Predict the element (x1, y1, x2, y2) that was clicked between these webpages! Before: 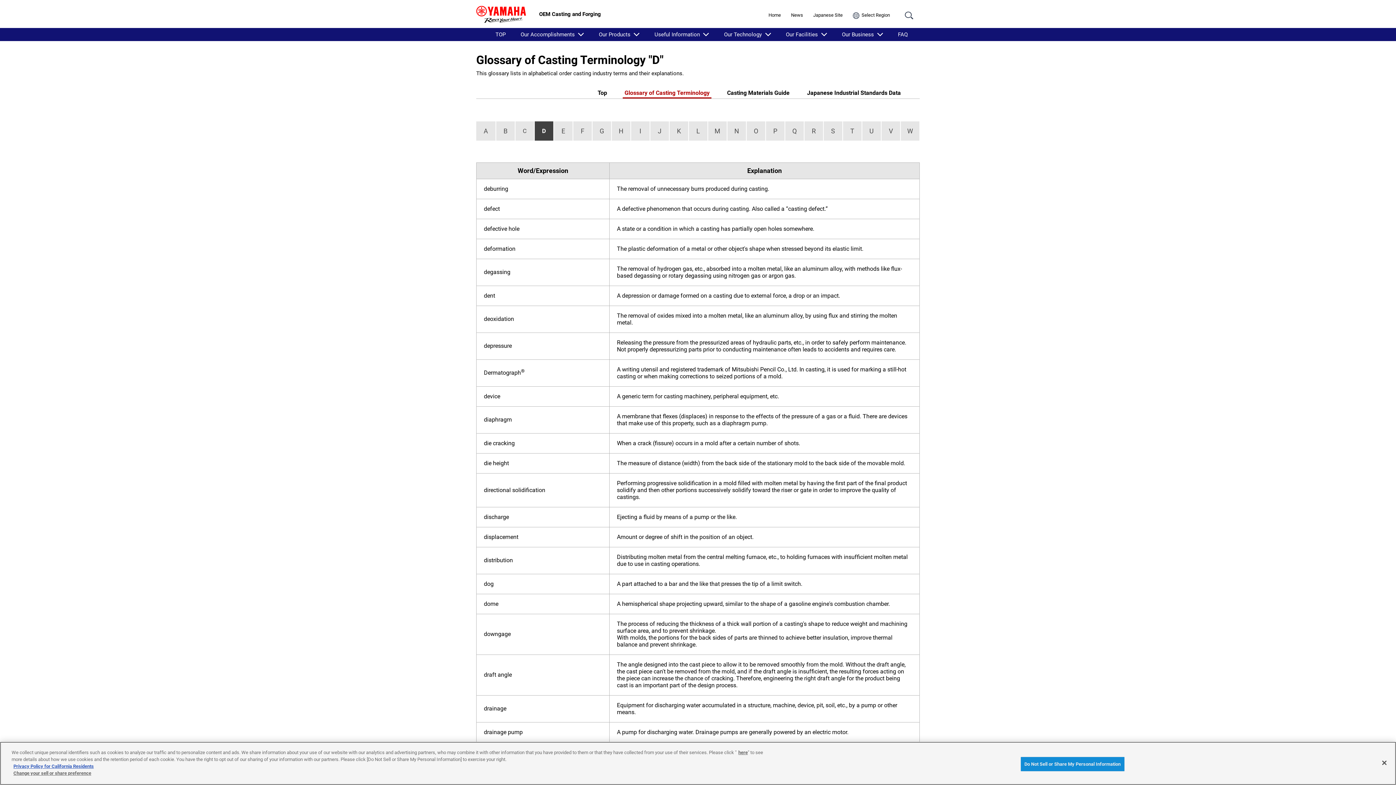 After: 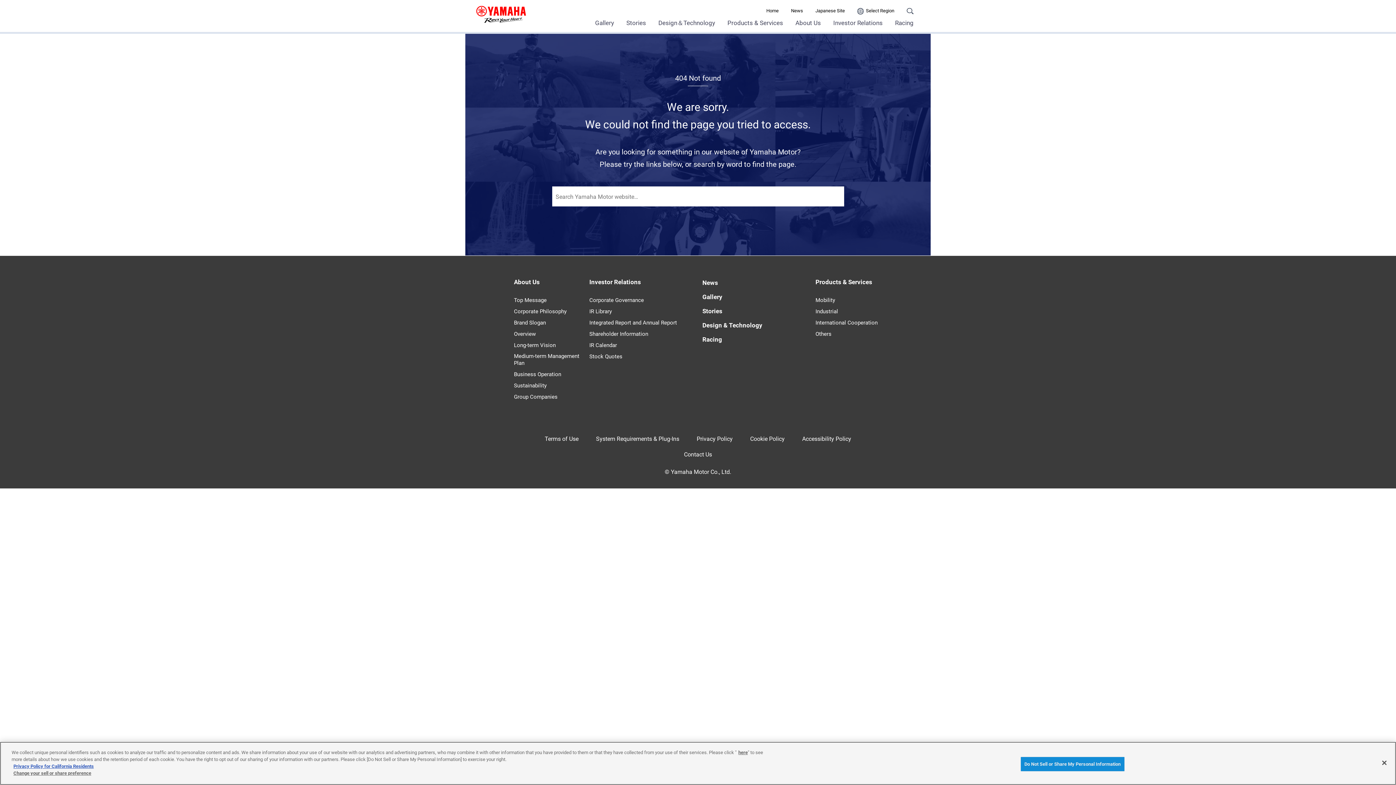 Action: label: Privacy Policy for California Residents bbox: (13, 764, 93, 769)